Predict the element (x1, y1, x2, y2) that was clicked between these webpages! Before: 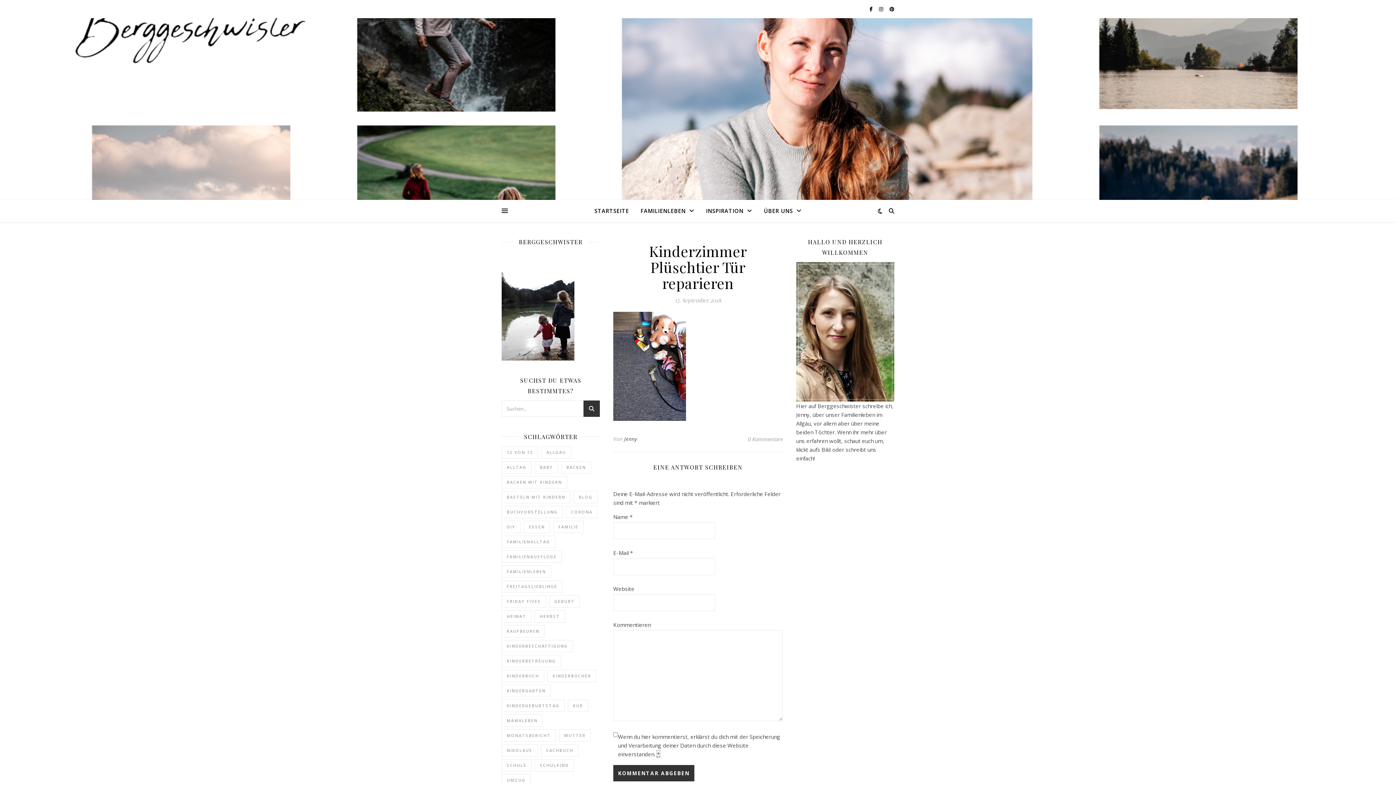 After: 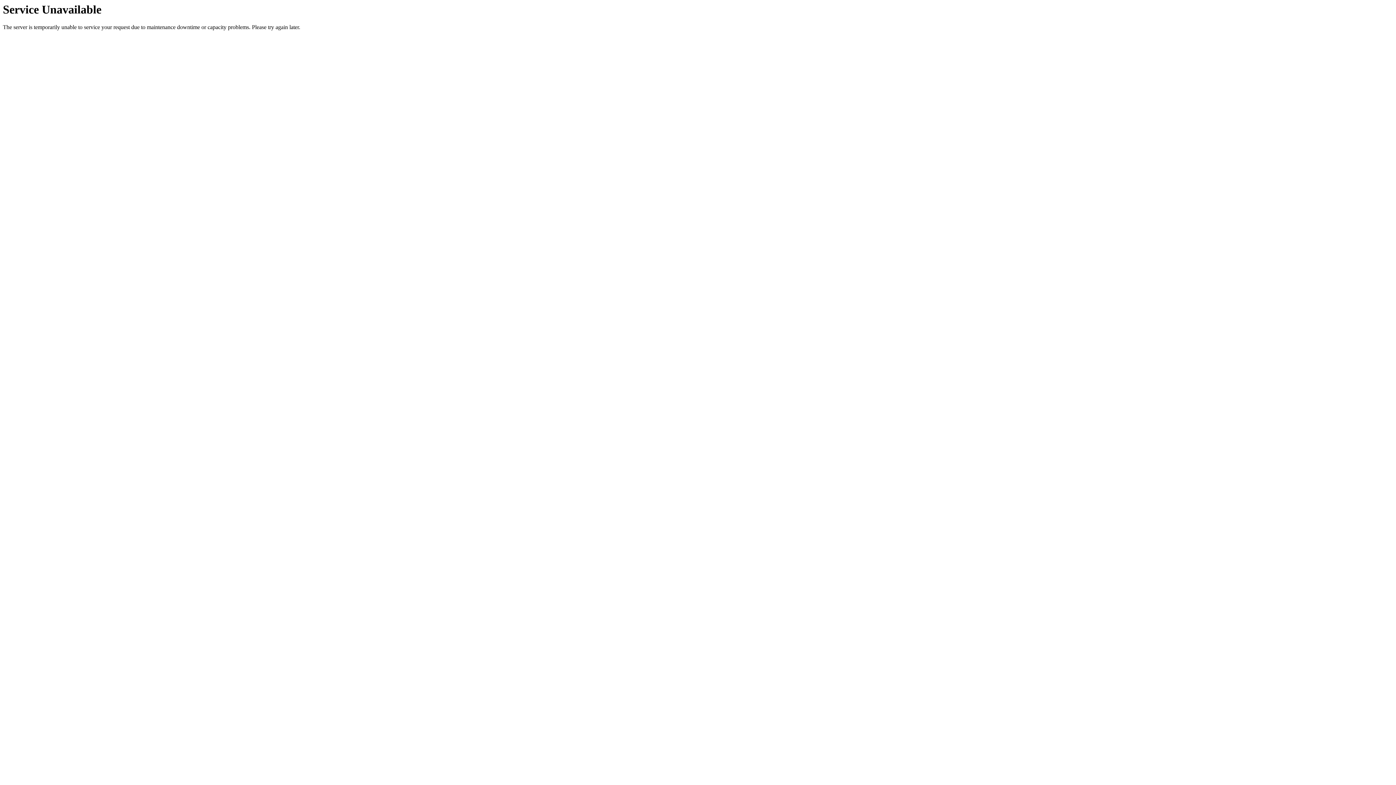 Action: label: Freitagslieblinge (28 Einträge) bbox: (501, 580, 562, 593)